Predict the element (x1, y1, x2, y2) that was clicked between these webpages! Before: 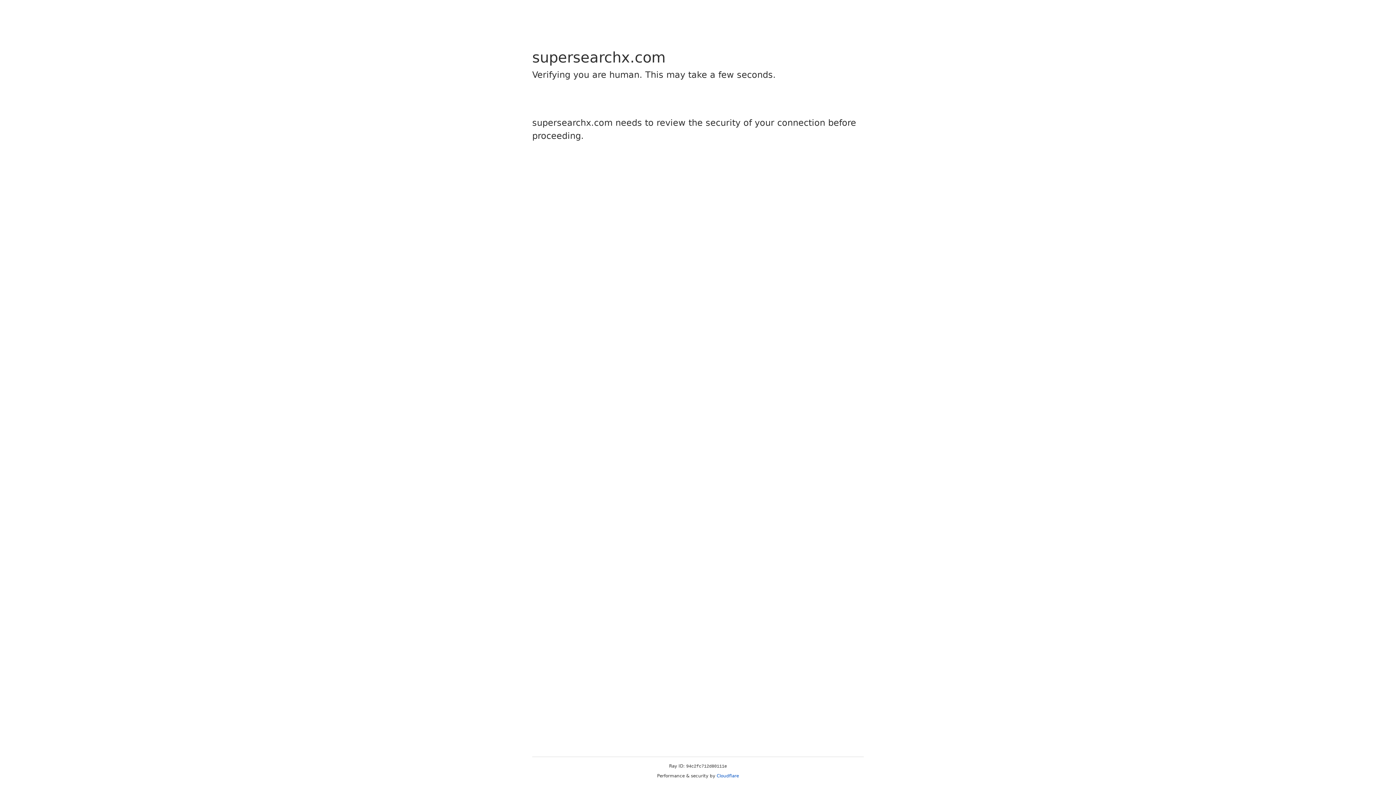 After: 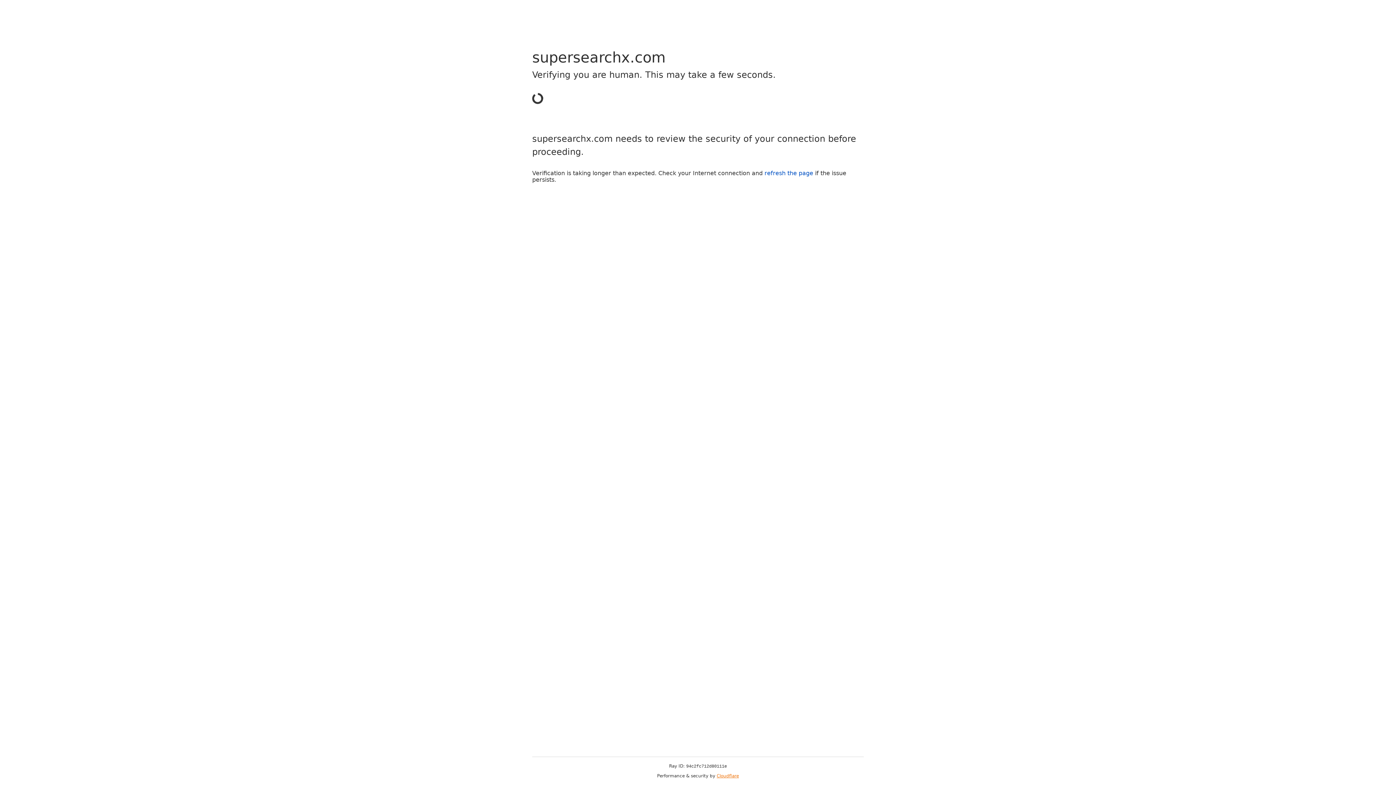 Action: bbox: (716, 773, 739, 778) label: Cloudflare